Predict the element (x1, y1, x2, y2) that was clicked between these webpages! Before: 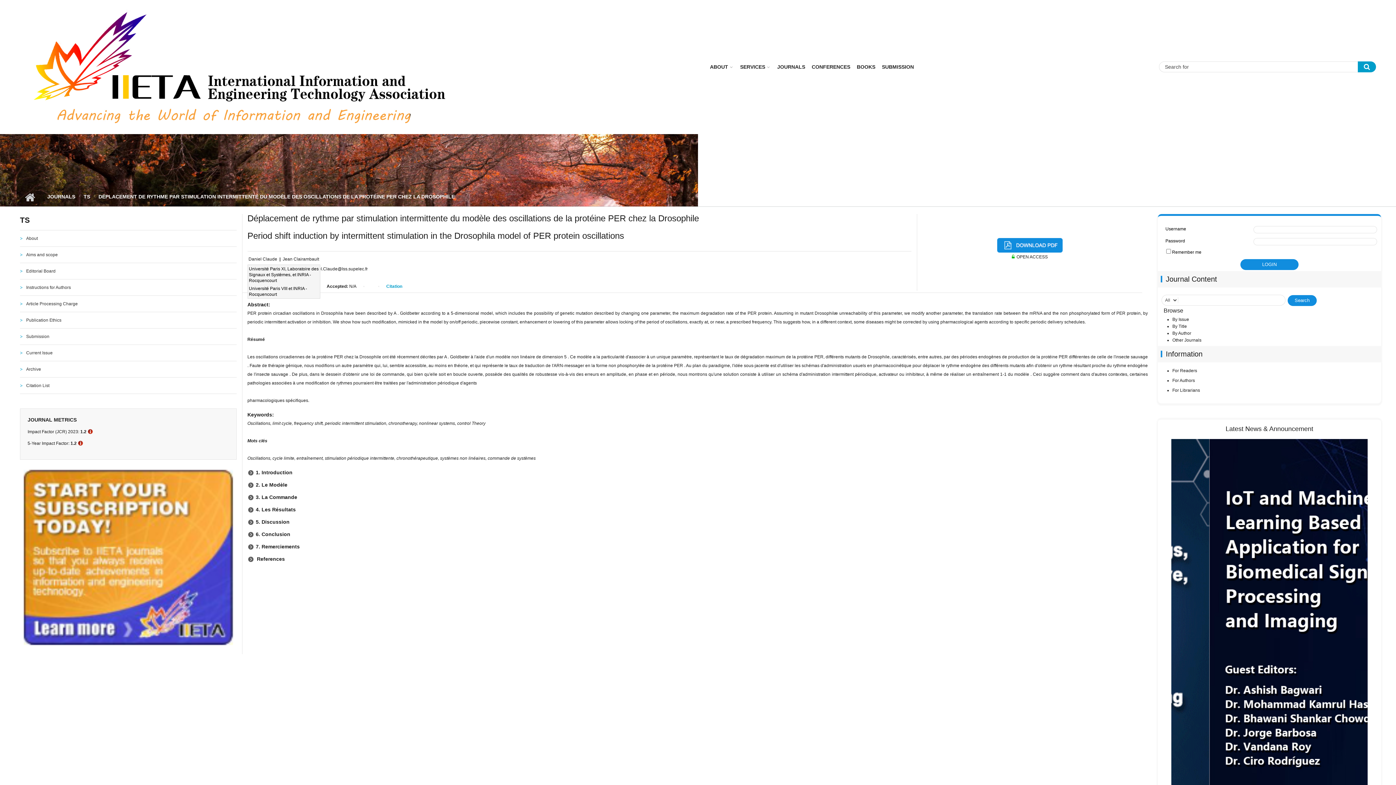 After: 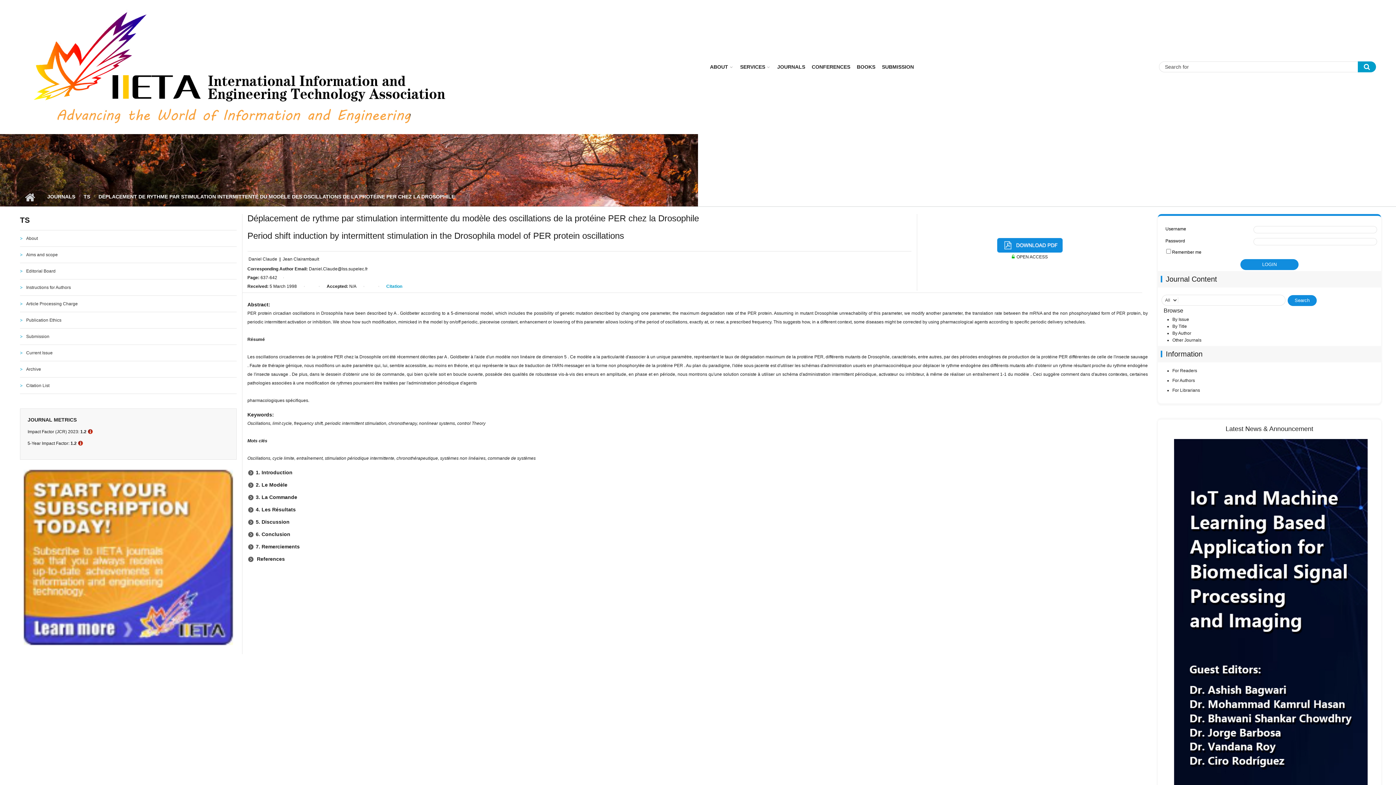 Action: bbox: (997, 242, 1062, 247)